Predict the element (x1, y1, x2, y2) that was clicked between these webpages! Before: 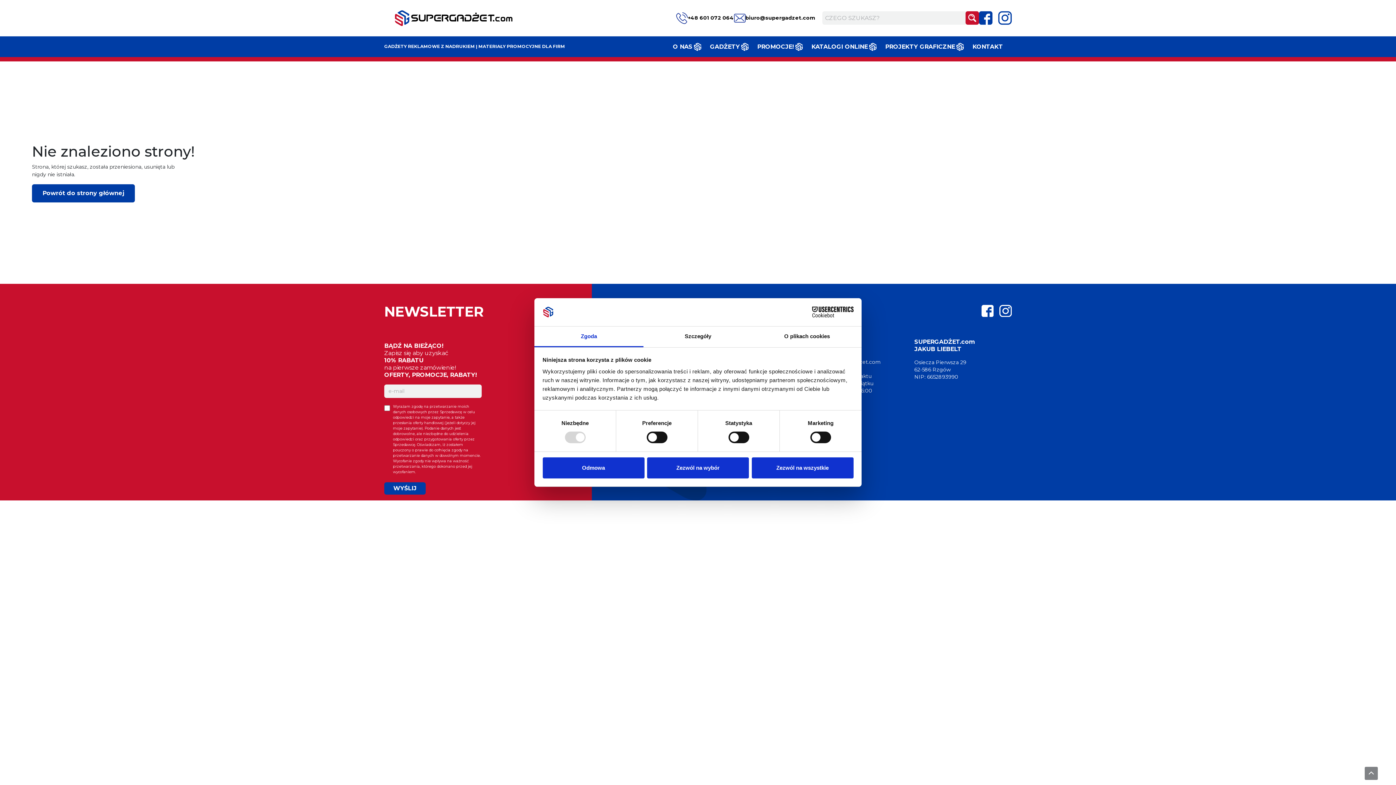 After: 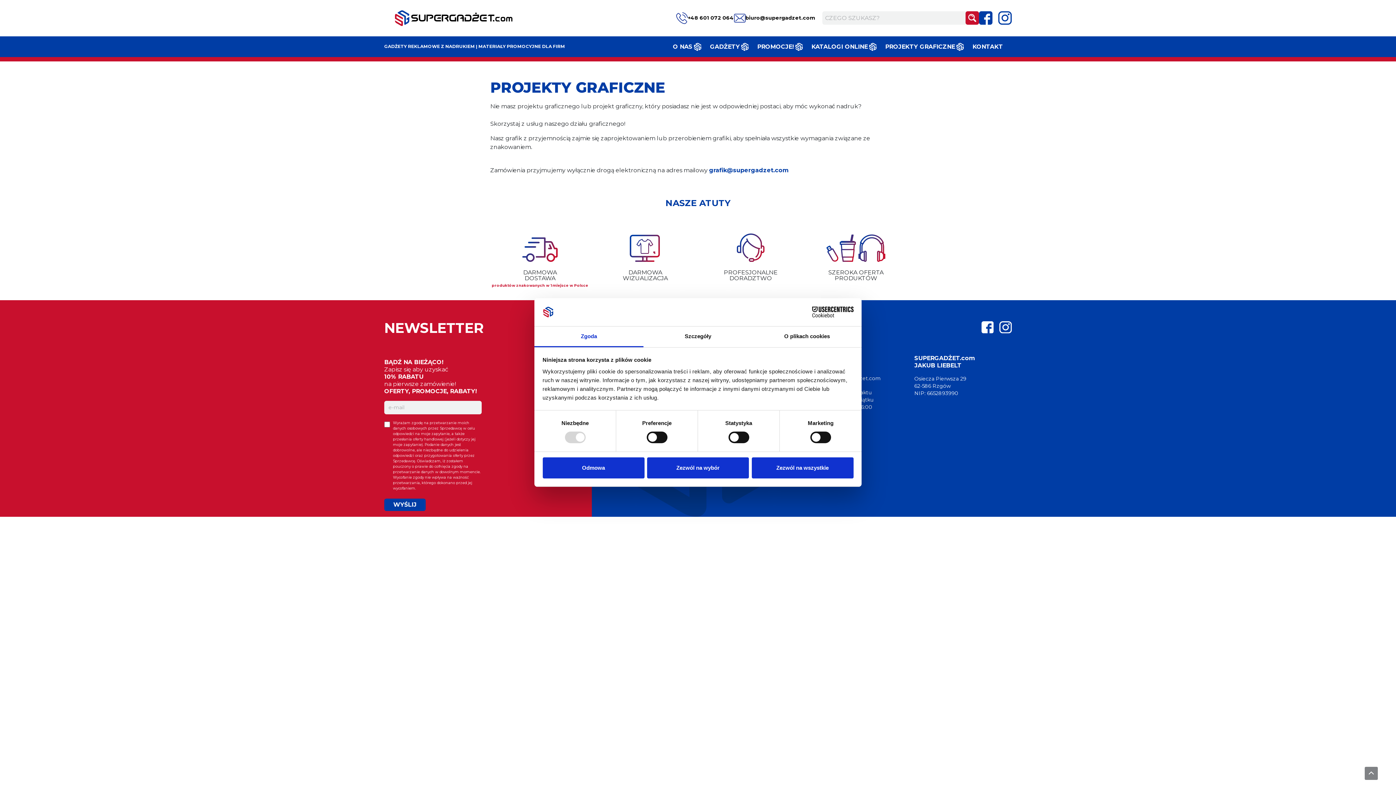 Action: label: PROJEKTY GRAFICZNE bbox: (885, 43, 955, 50)